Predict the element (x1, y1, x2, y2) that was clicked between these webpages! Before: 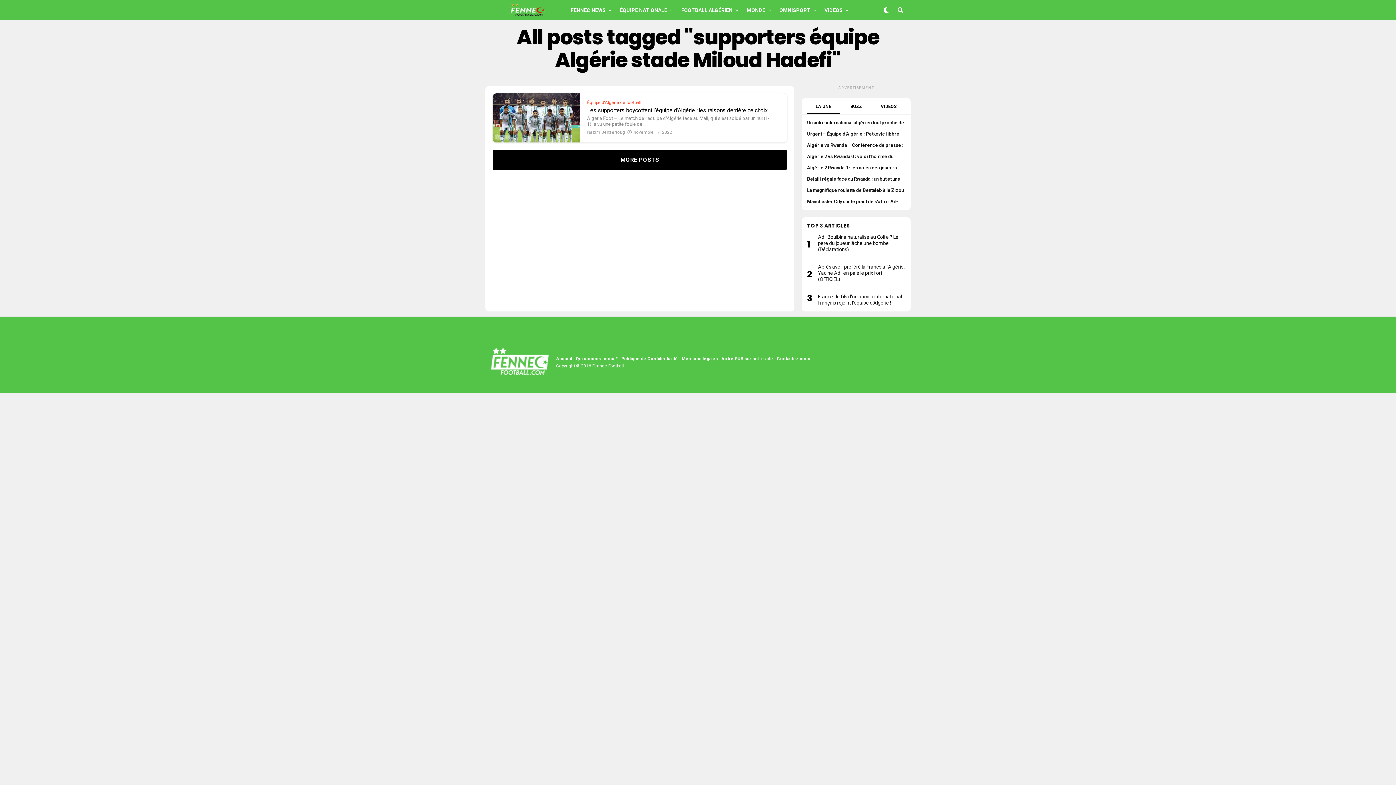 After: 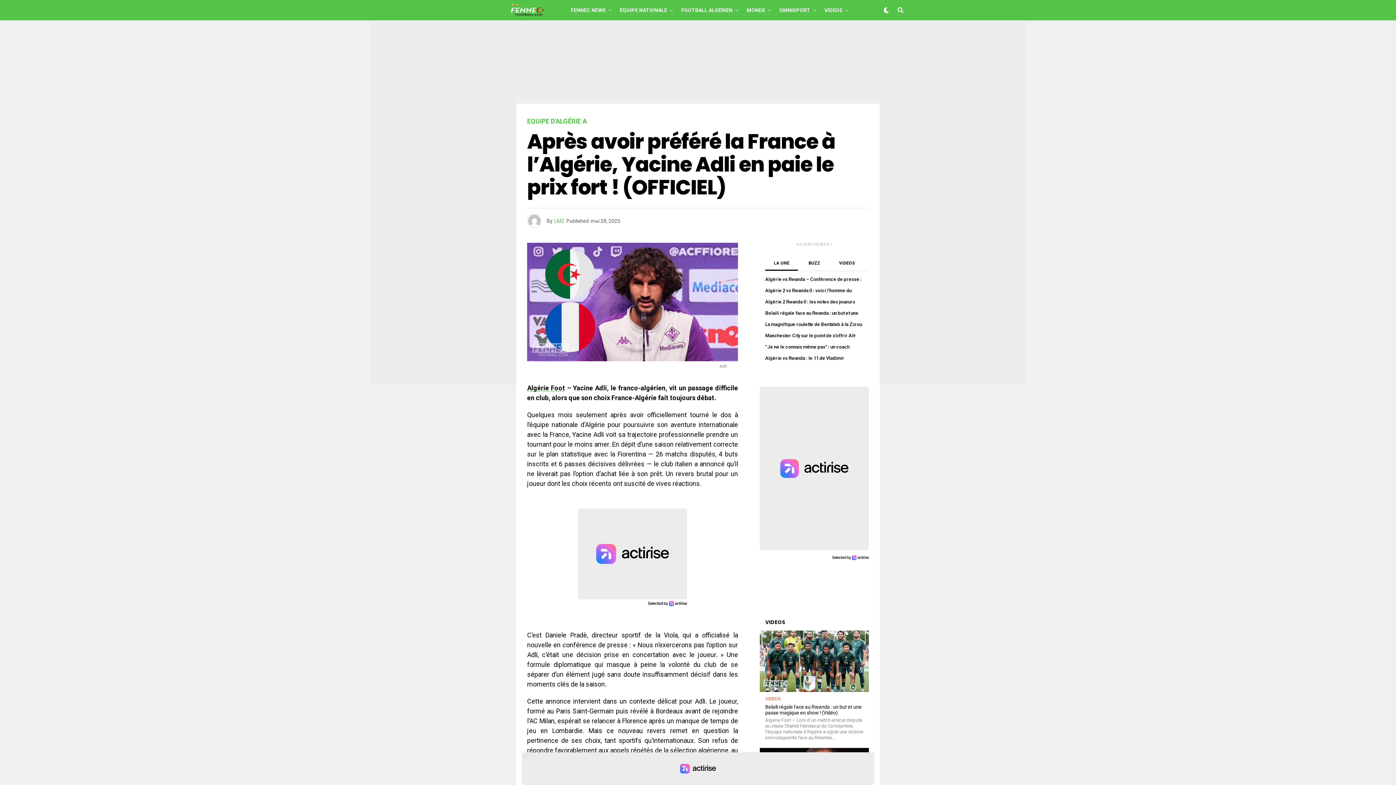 Action: bbox: (818, 263, 904, 282) label: Après avoir préféré la France à l’Algérie, Yacine Adli en paie le prix fort ! (OFFICIEL)